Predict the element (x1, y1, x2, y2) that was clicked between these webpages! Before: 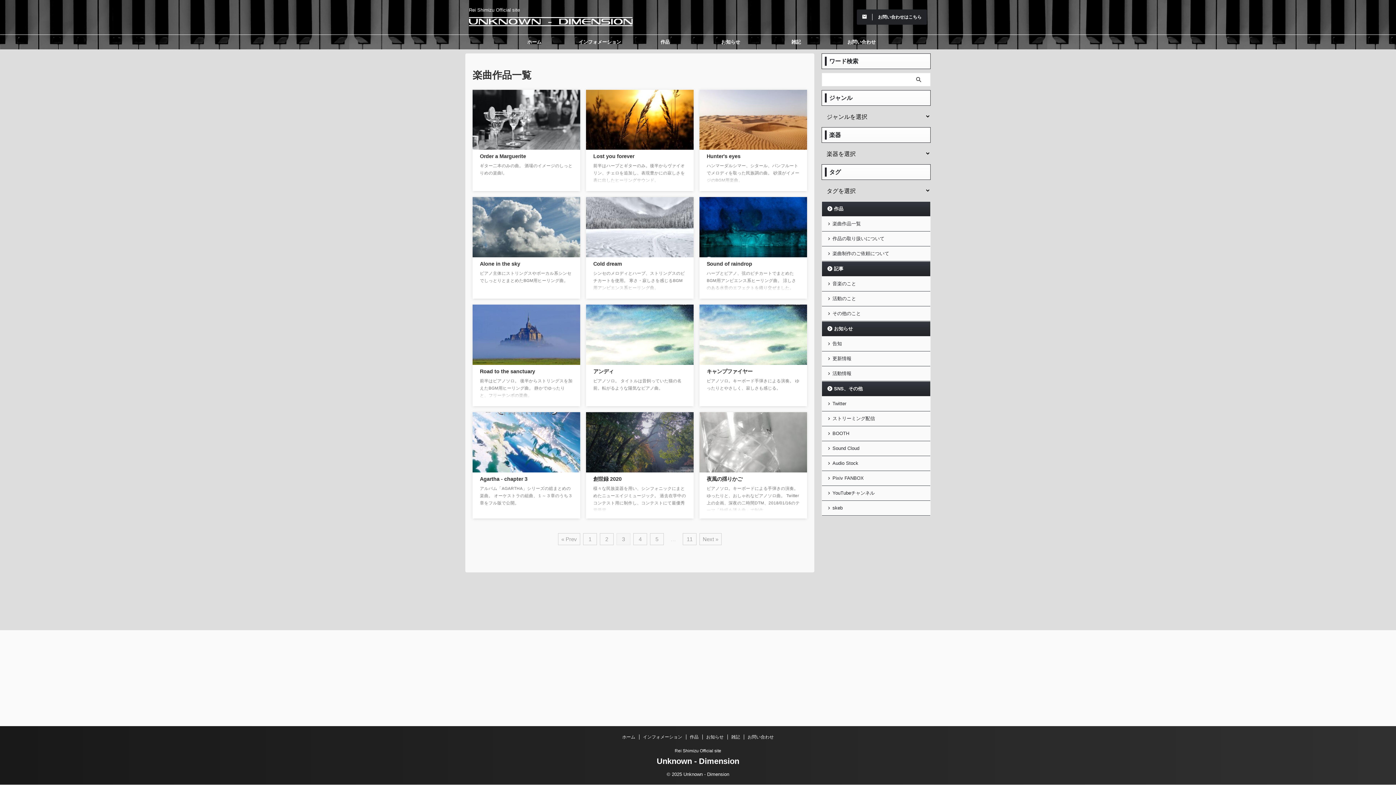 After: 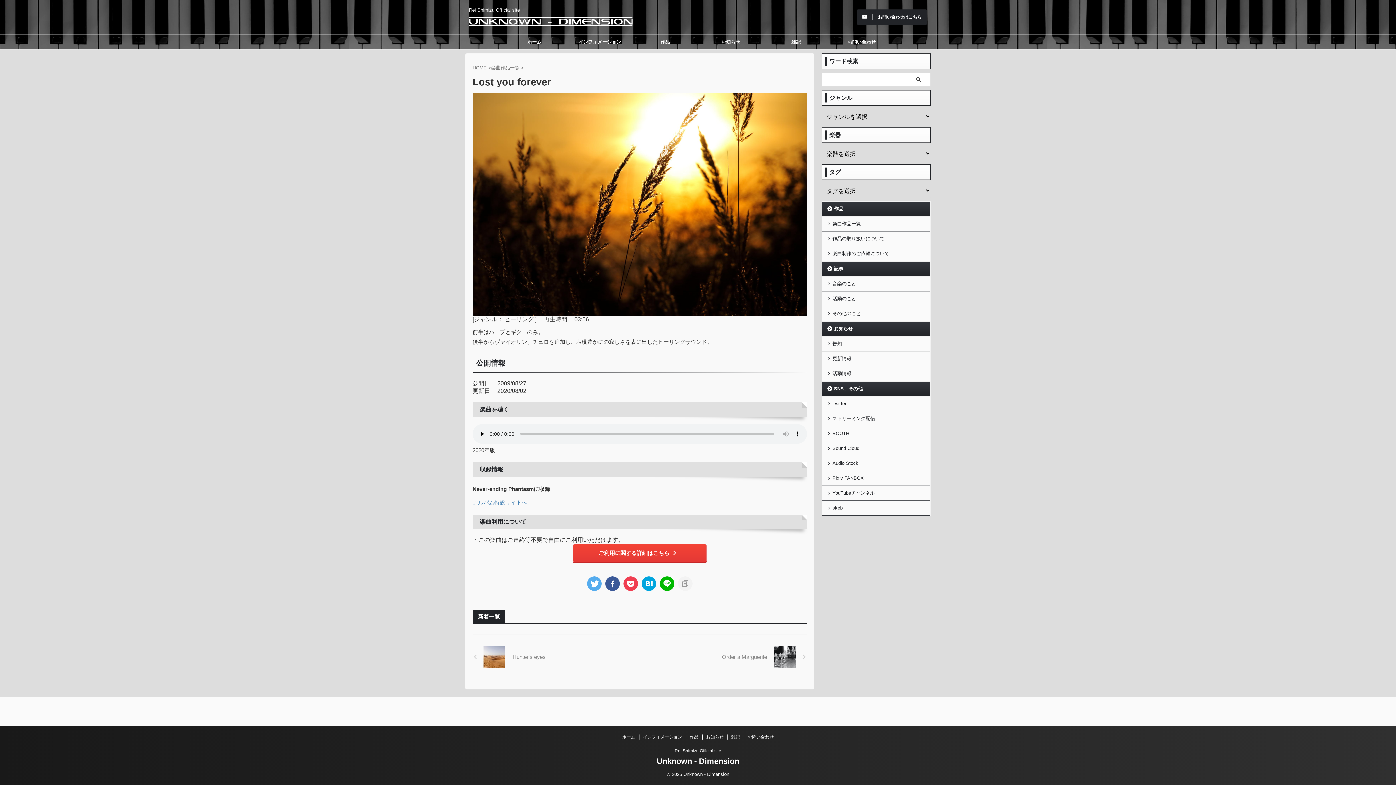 Action: bbox: (593, 153, 634, 159) label: Lost you forever